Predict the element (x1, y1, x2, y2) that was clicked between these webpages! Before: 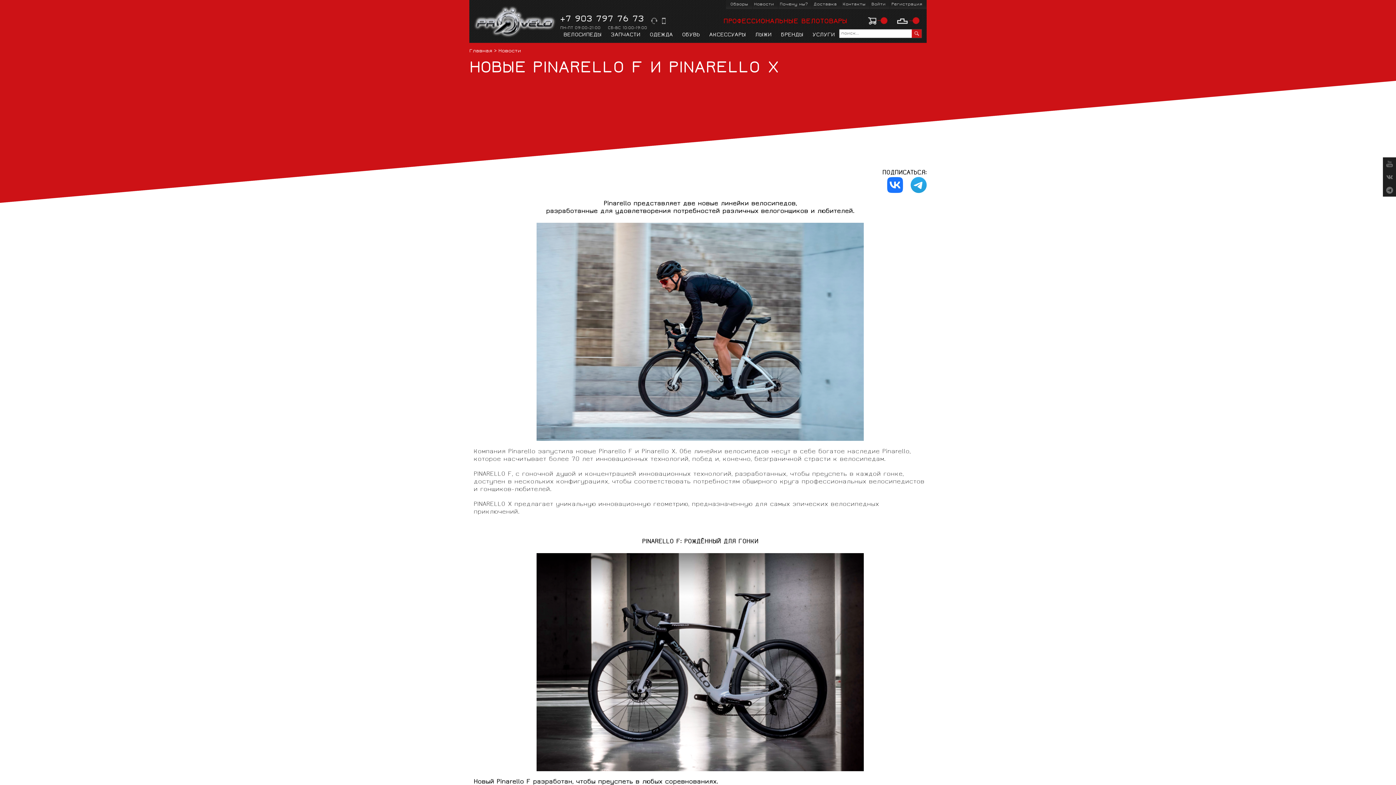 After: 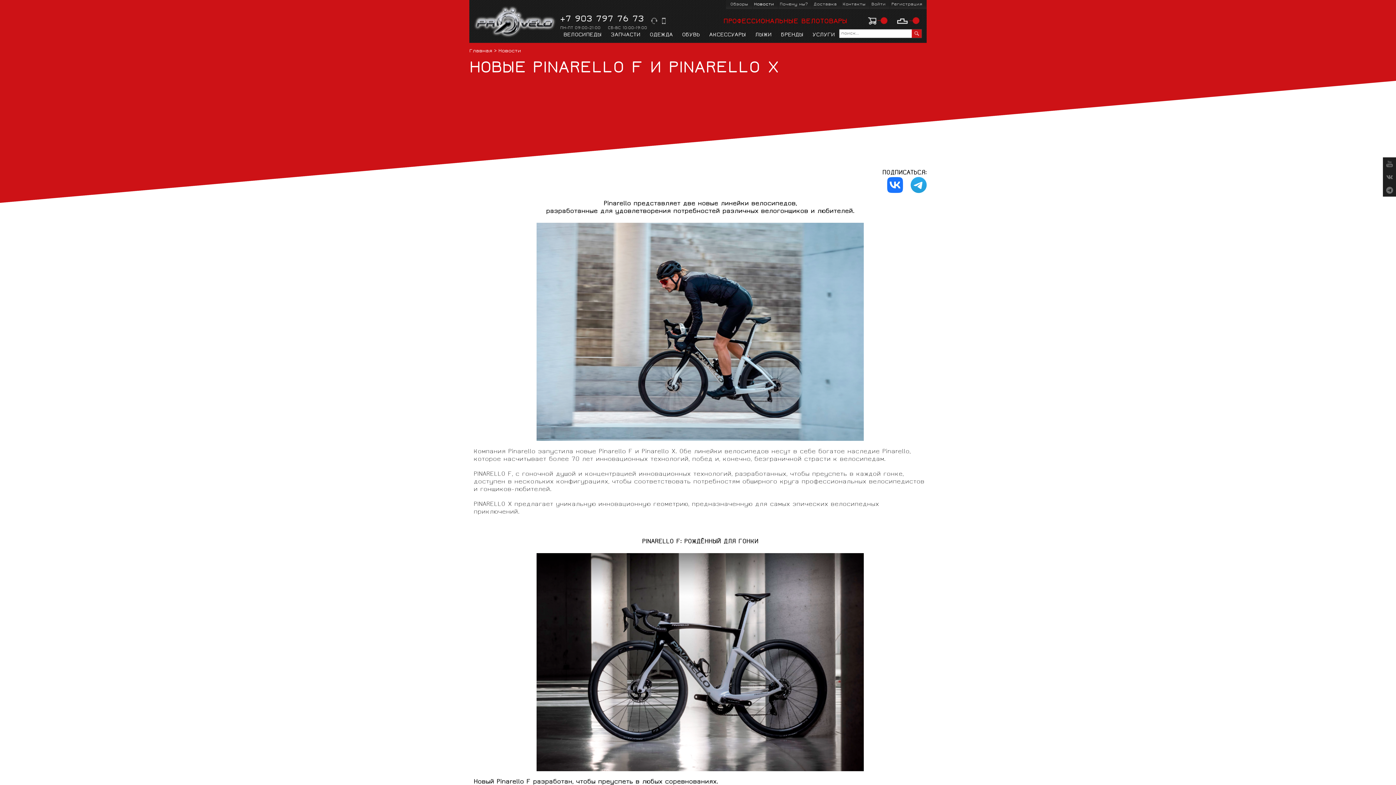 Action: label: Новости bbox: (752, 0, 775, 9)